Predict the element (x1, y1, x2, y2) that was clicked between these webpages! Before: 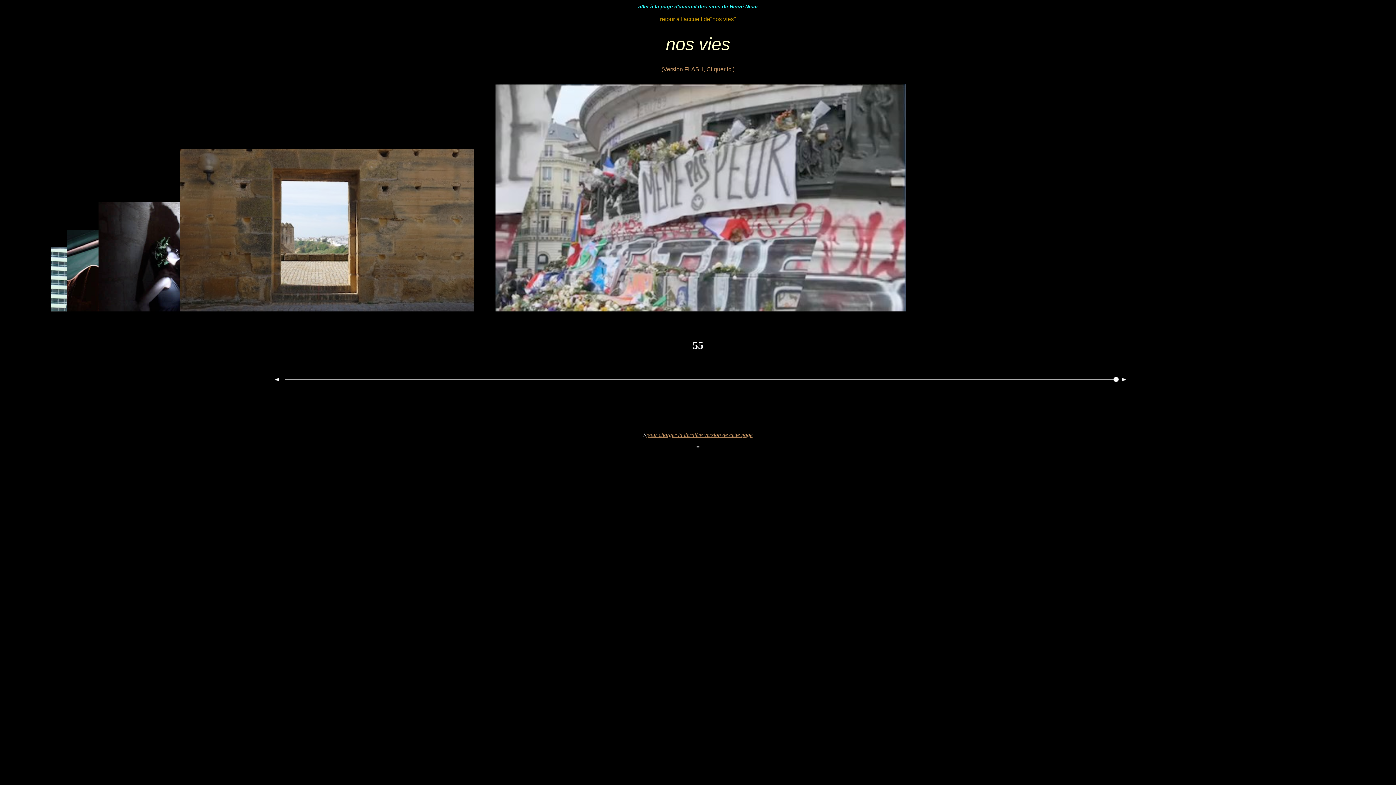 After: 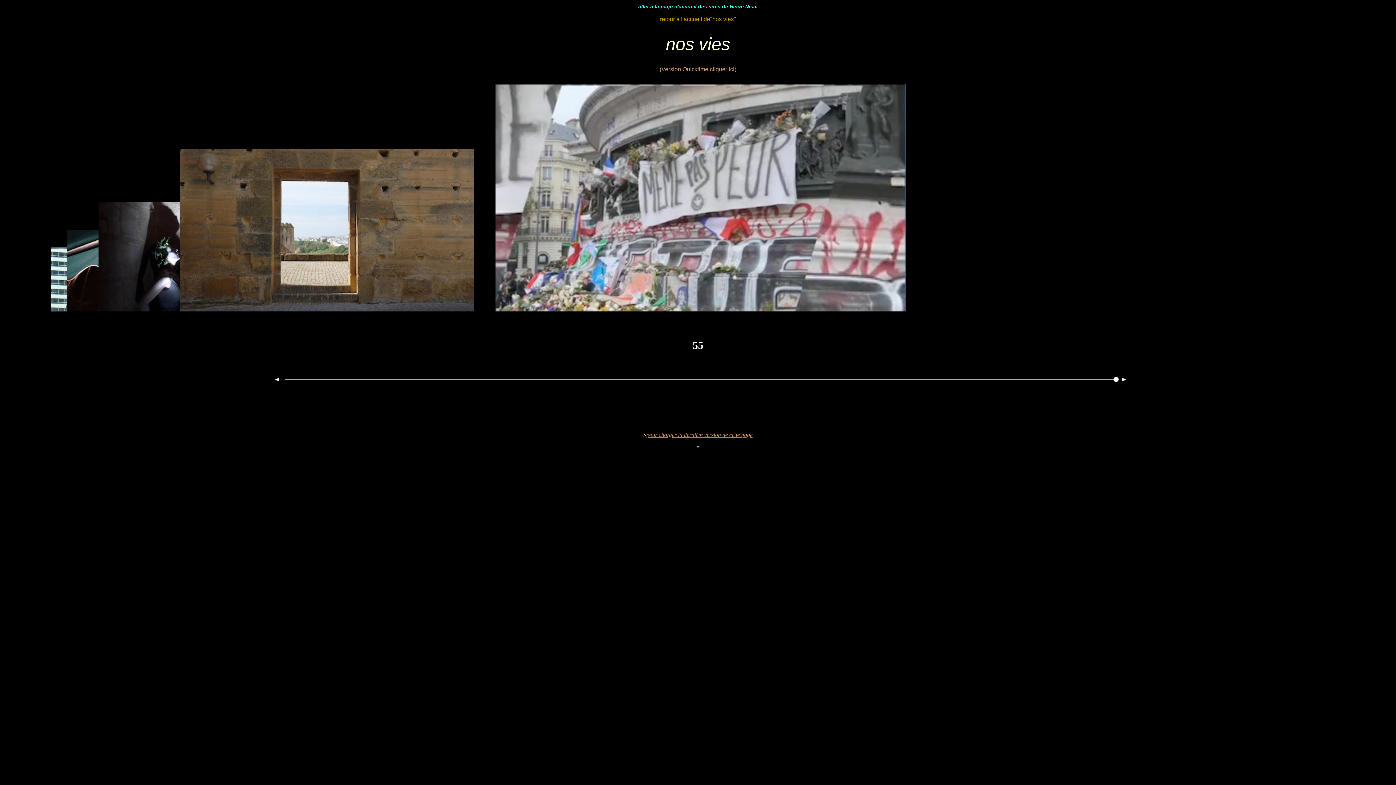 Action: bbox: (661, 66, 734, 72) label: (Version FLASH, Cliquer ici)